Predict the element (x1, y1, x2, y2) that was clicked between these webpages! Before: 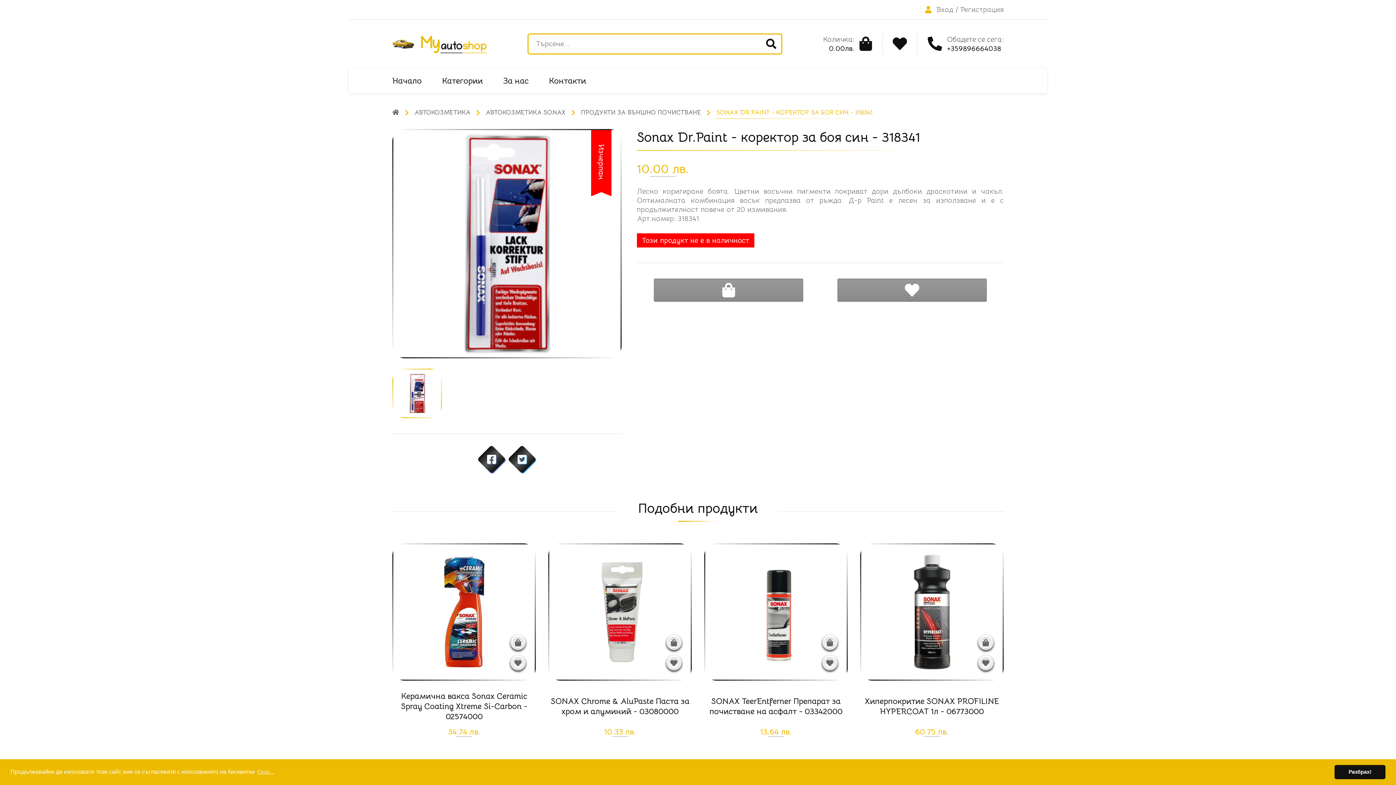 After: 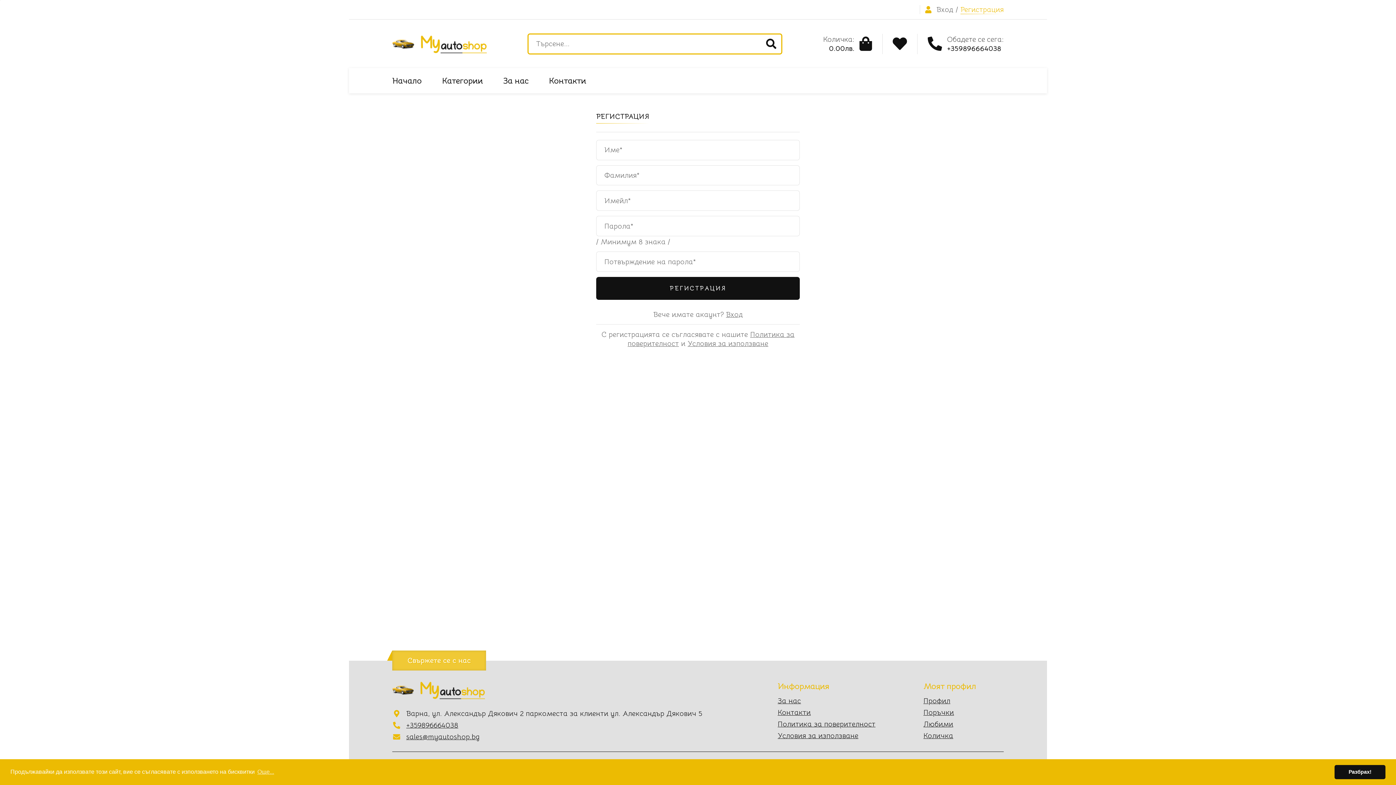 Action: bbox: (960, 5, 1004, 14) label: Регистрация